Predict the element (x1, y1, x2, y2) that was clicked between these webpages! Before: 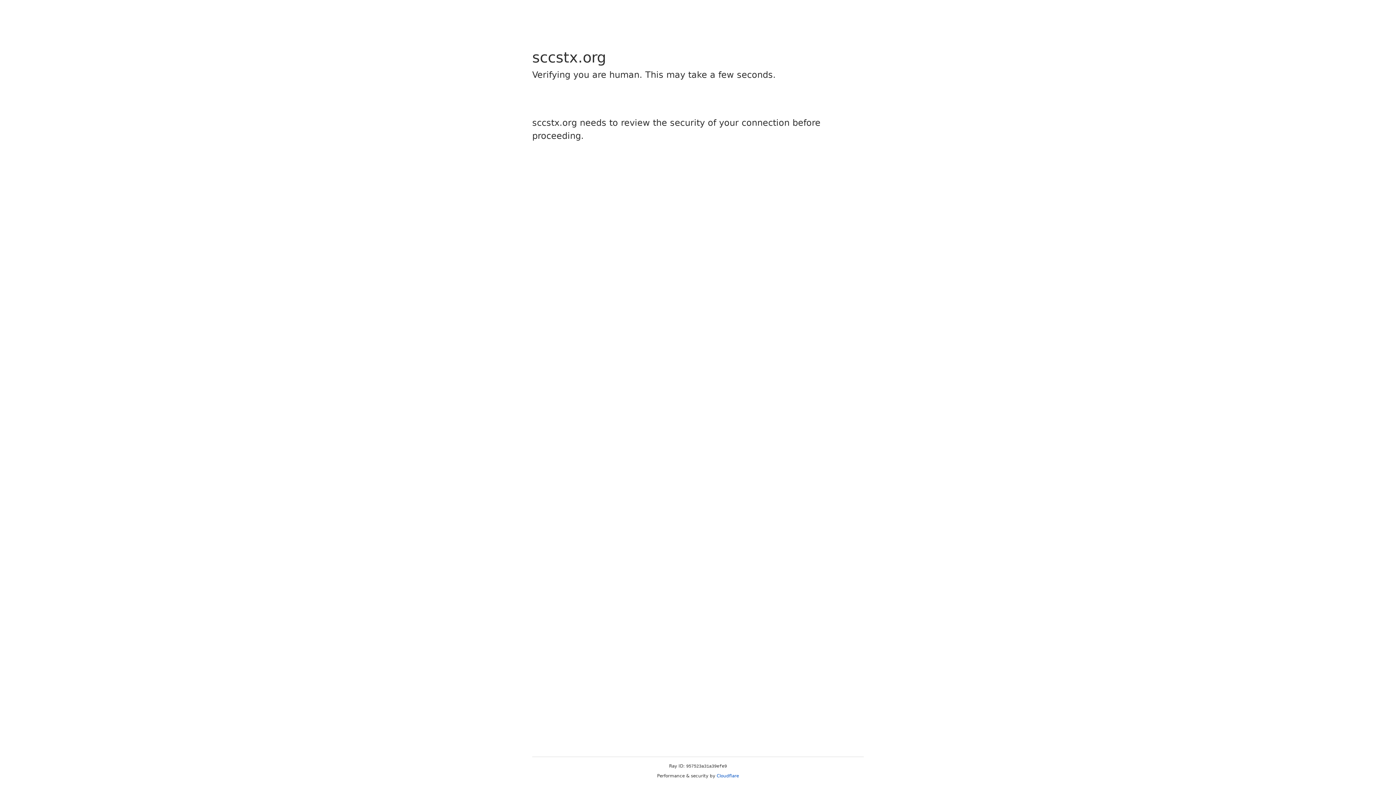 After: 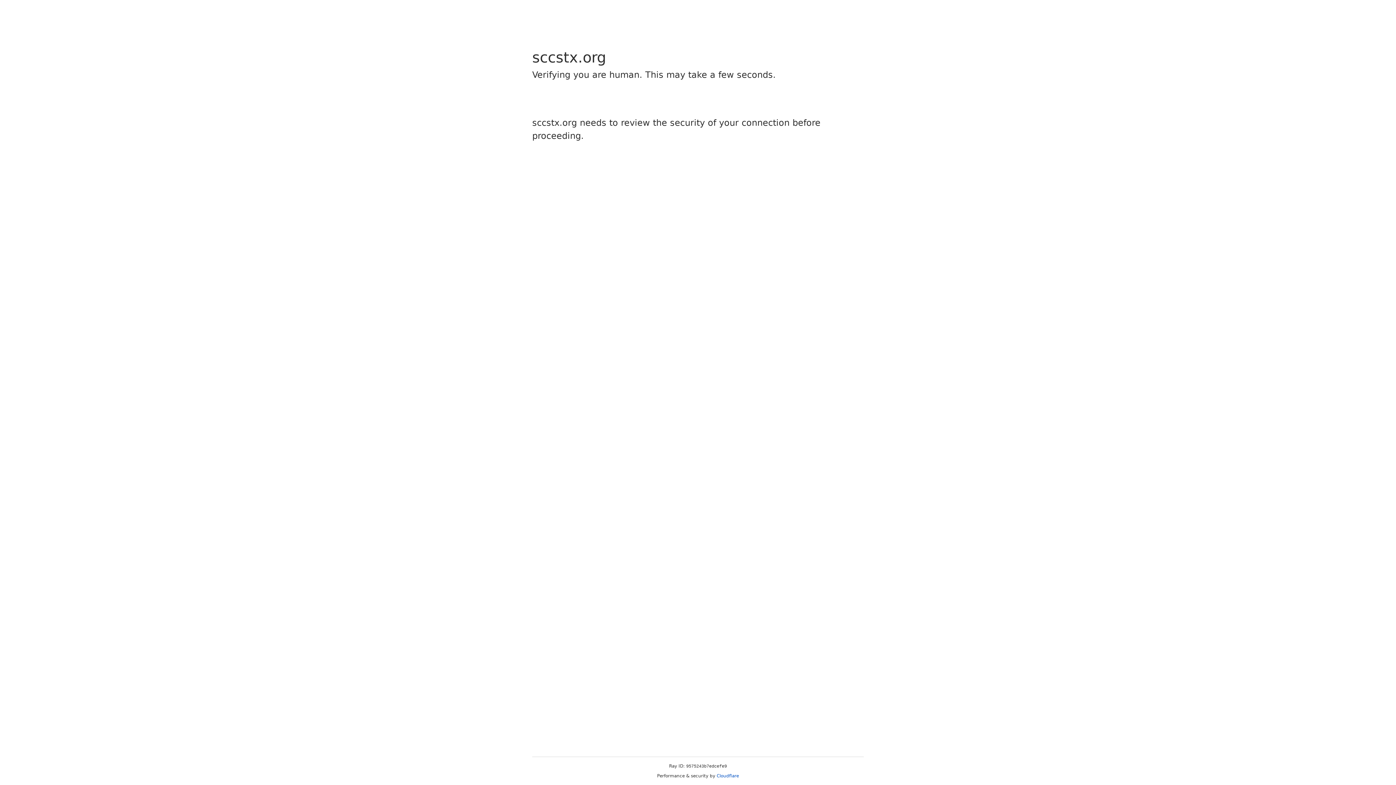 Action: label: Cloudflare bbox: (716, 773, 739, 778)